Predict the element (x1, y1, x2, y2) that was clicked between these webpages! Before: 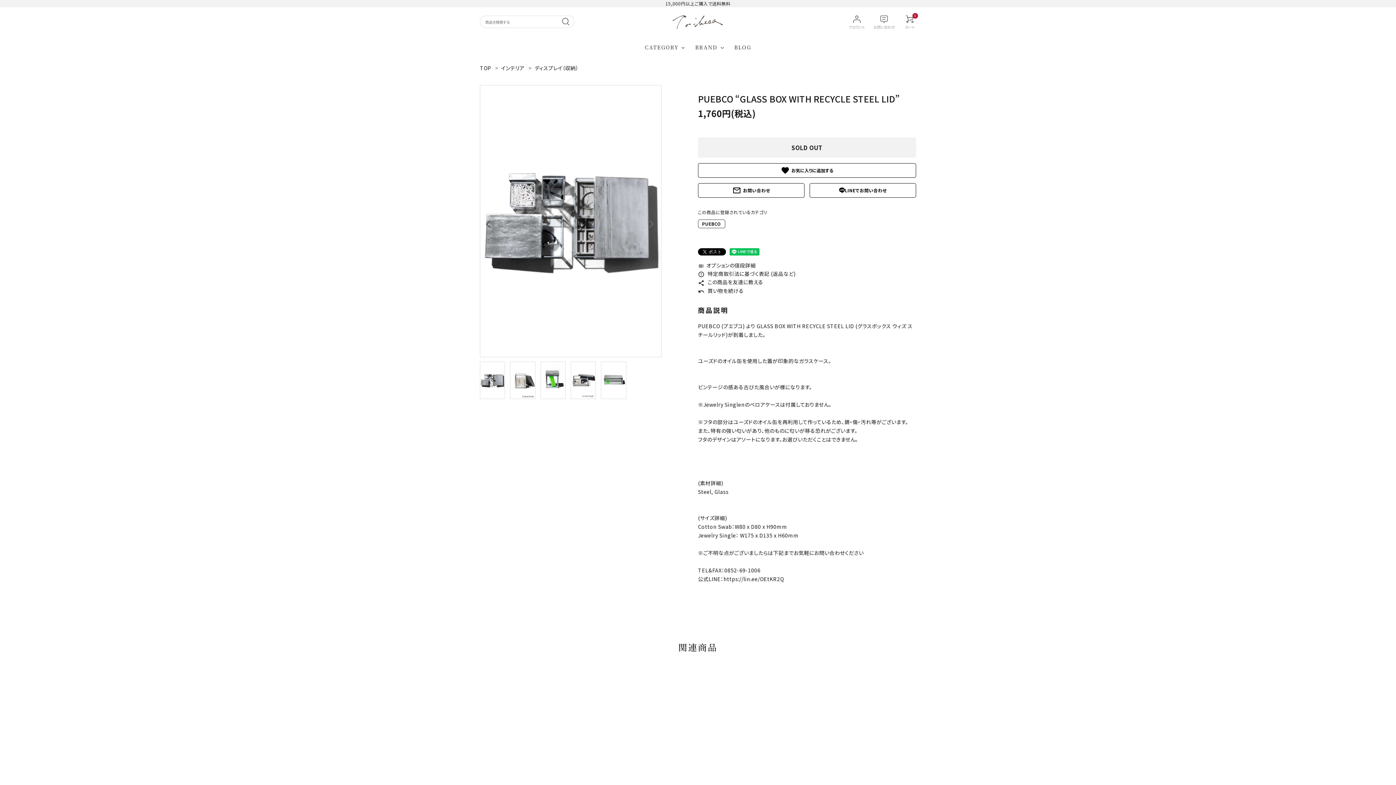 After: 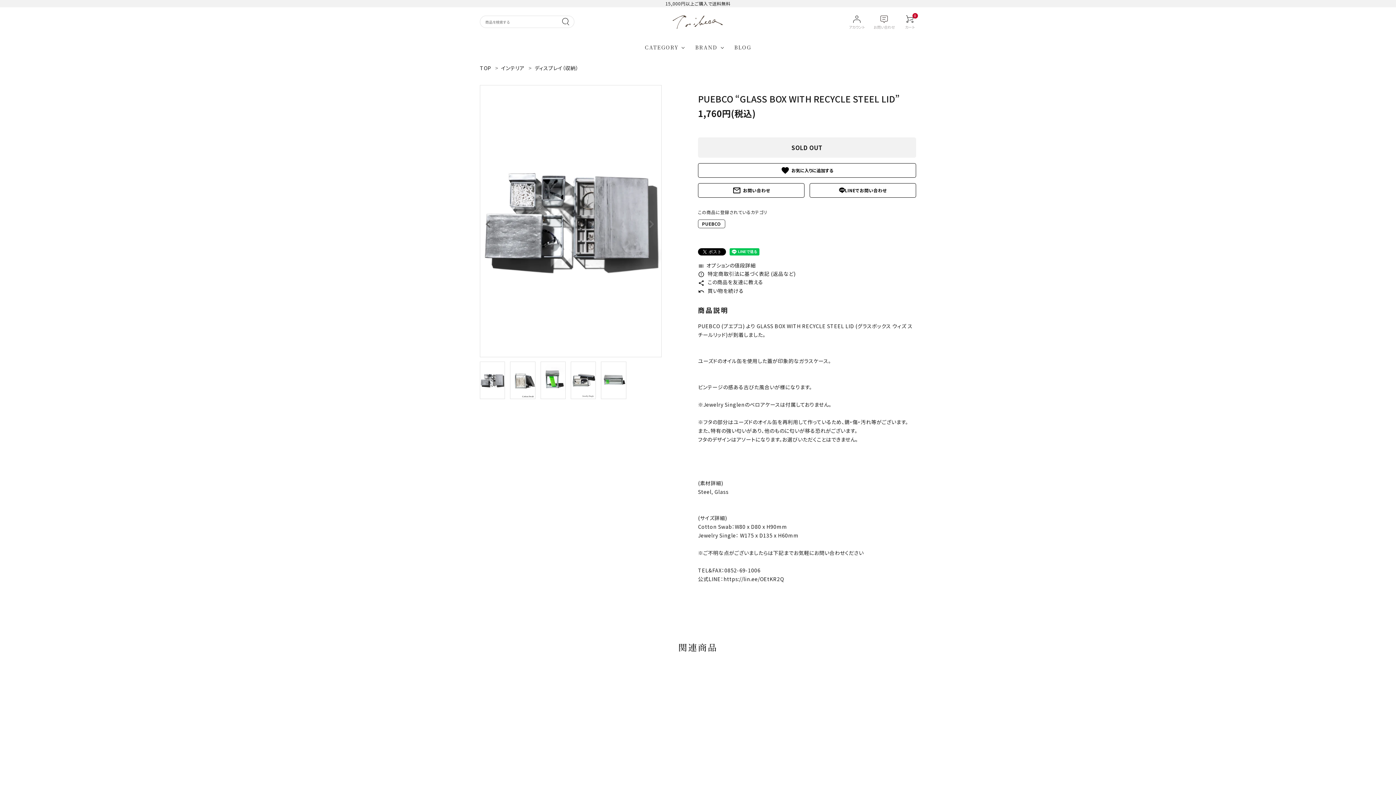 Action: label: tocオプションの値段詳細 bbox: (698, 261, 756, 269)